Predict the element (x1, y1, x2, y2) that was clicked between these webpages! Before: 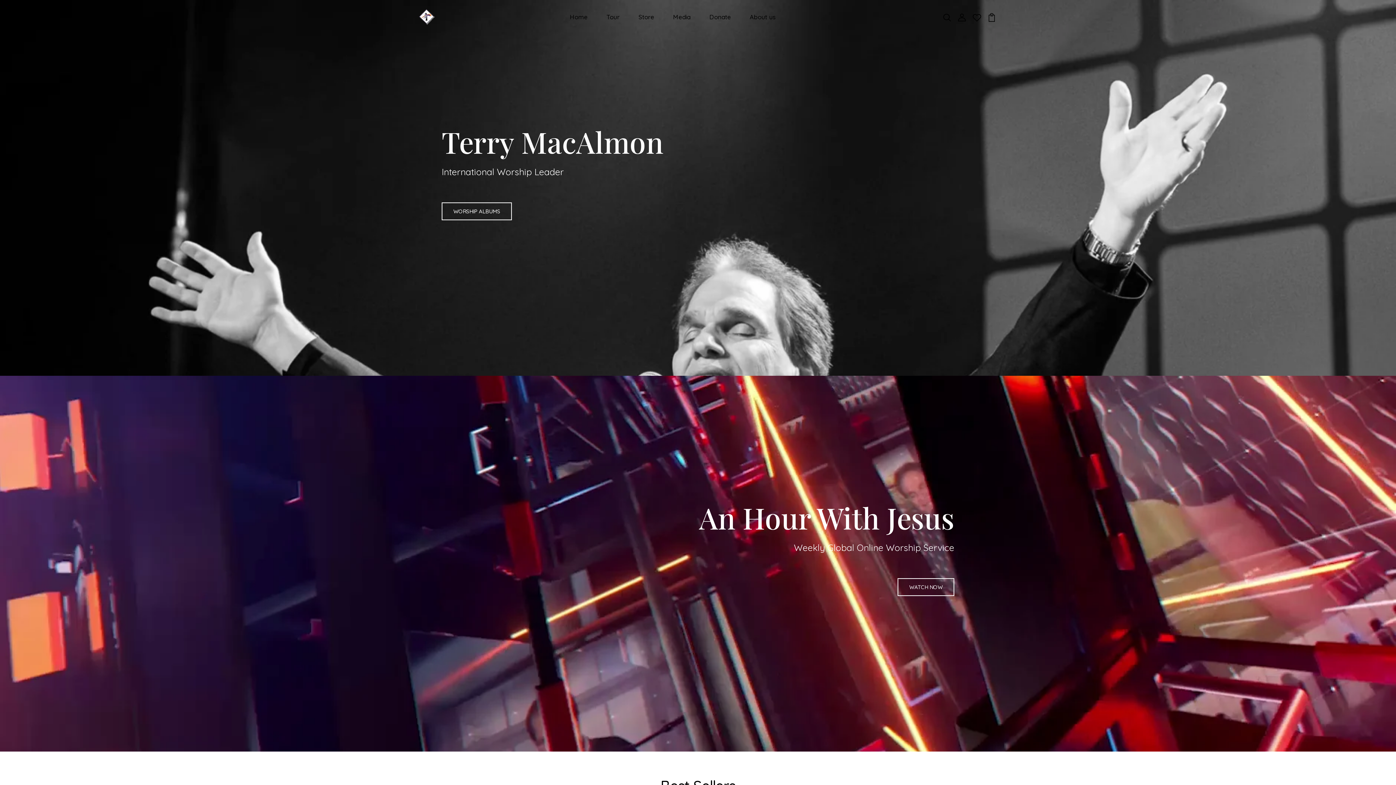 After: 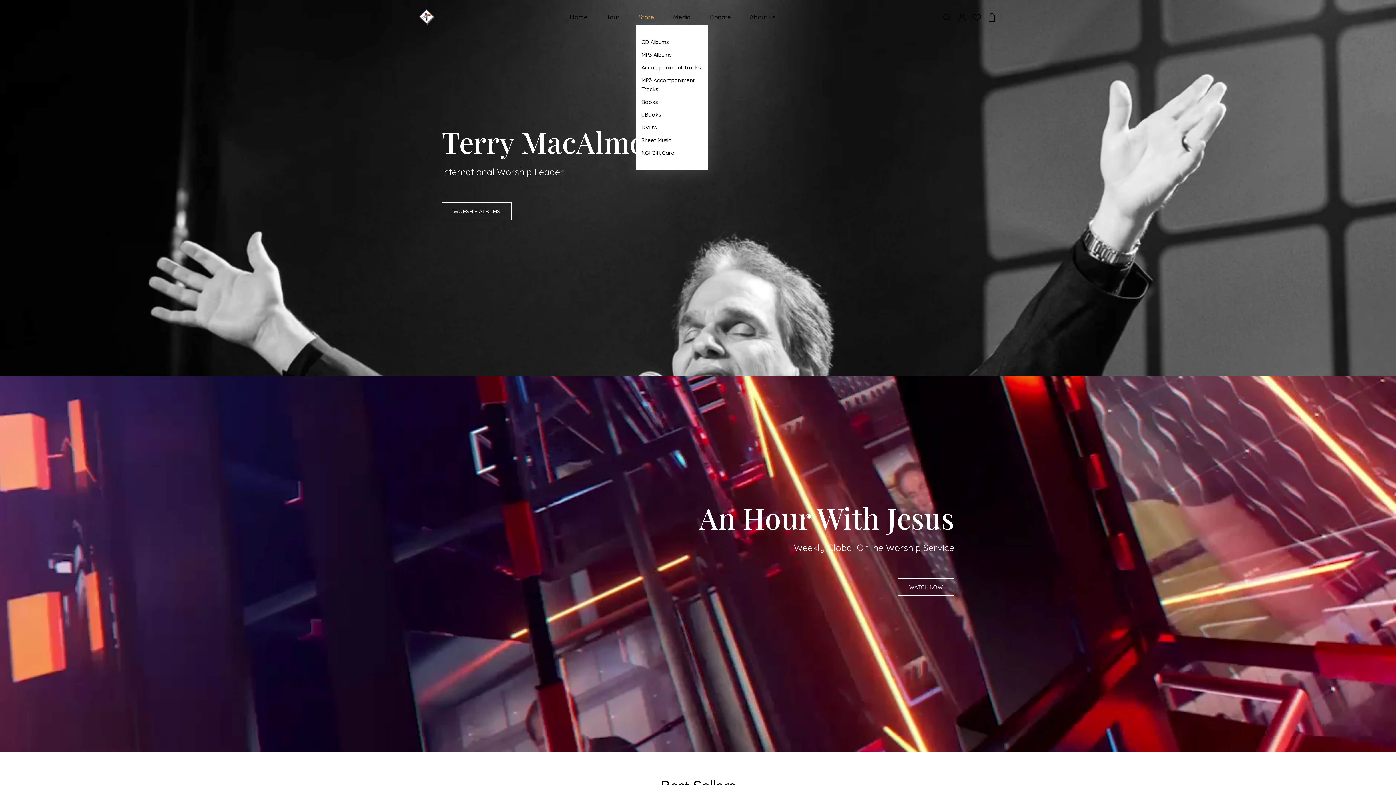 Action: bbox: (635, 9, 657, 24) label: Store